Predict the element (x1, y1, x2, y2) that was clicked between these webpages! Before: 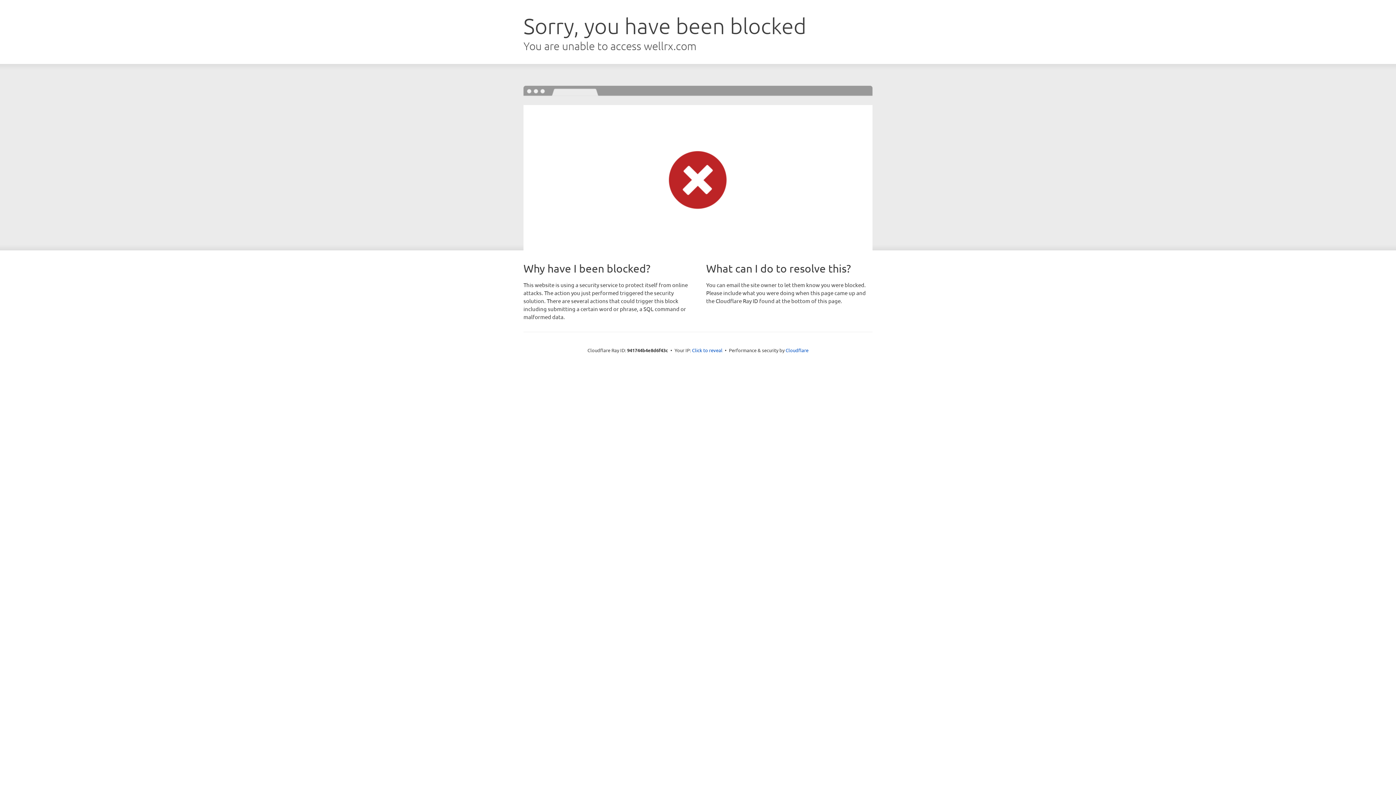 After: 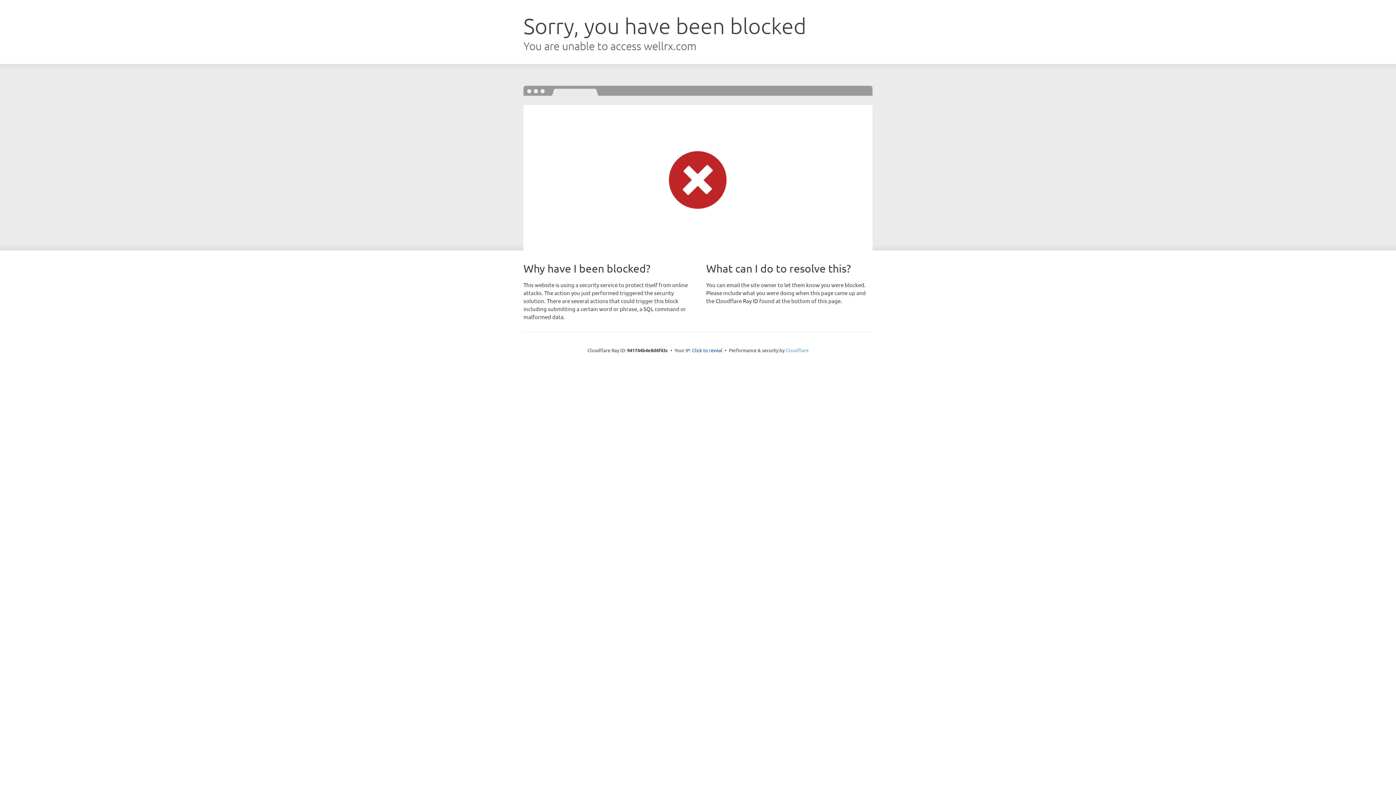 Action: label: Cloudflare bbox: (785, 347, 808, 353)